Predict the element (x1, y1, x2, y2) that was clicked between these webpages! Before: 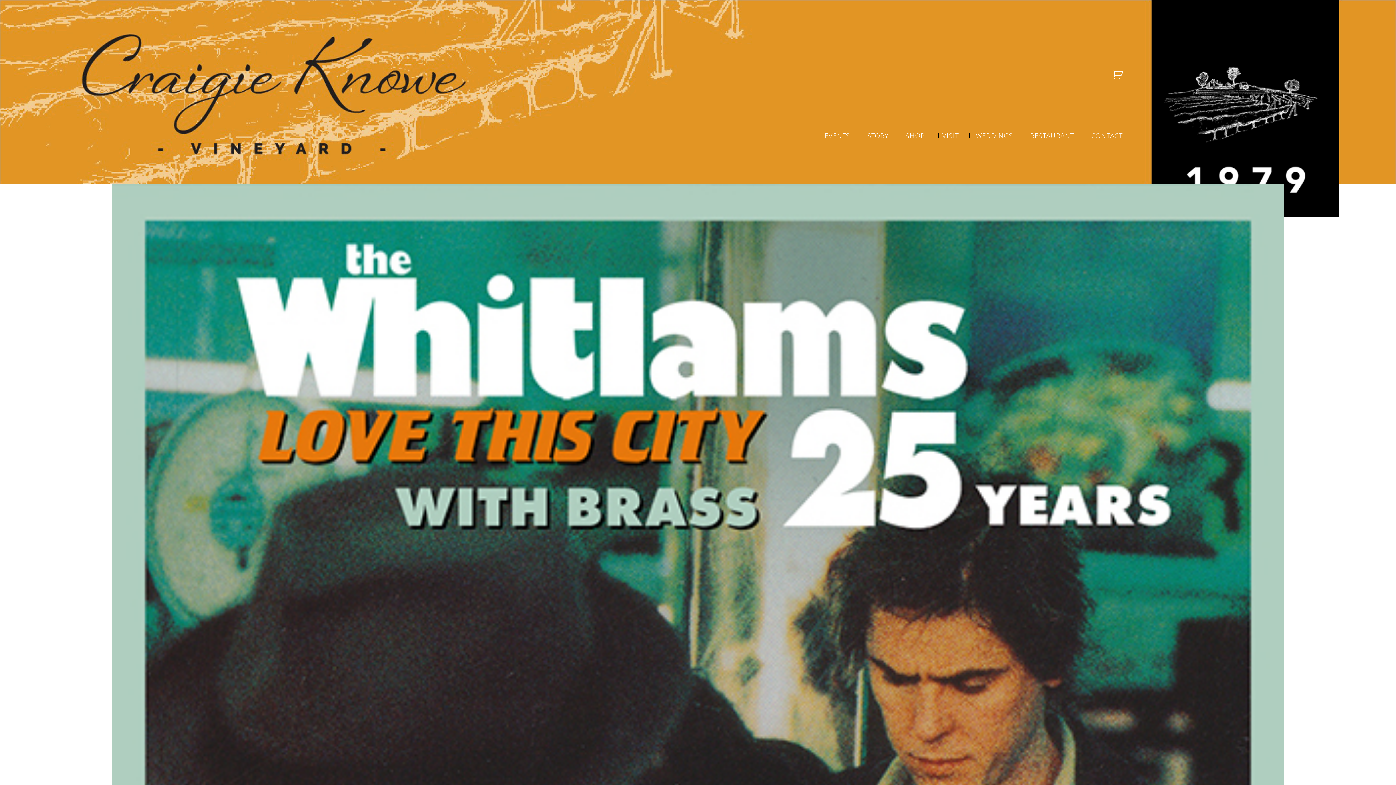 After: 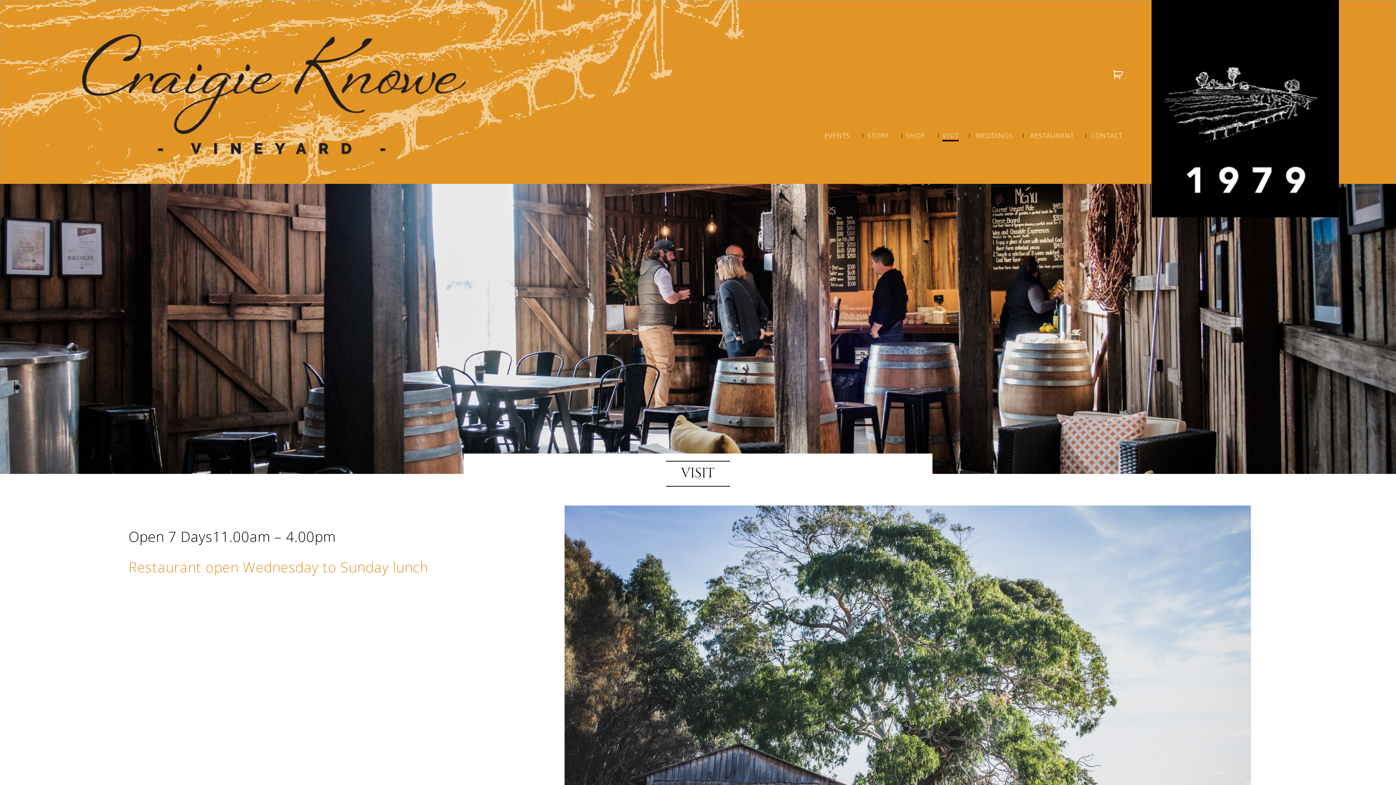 Action: bbox: (942, 130, 958, 140) label: VISIT